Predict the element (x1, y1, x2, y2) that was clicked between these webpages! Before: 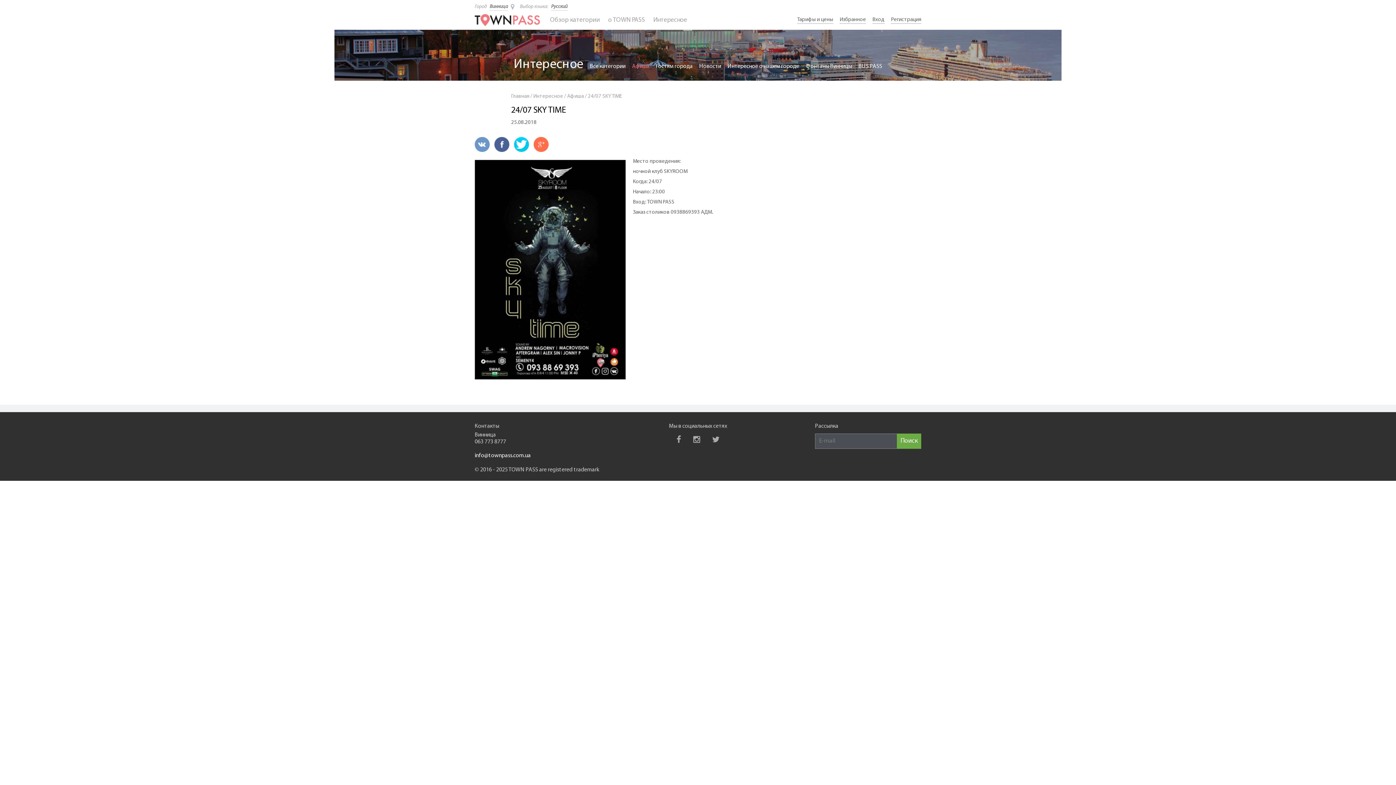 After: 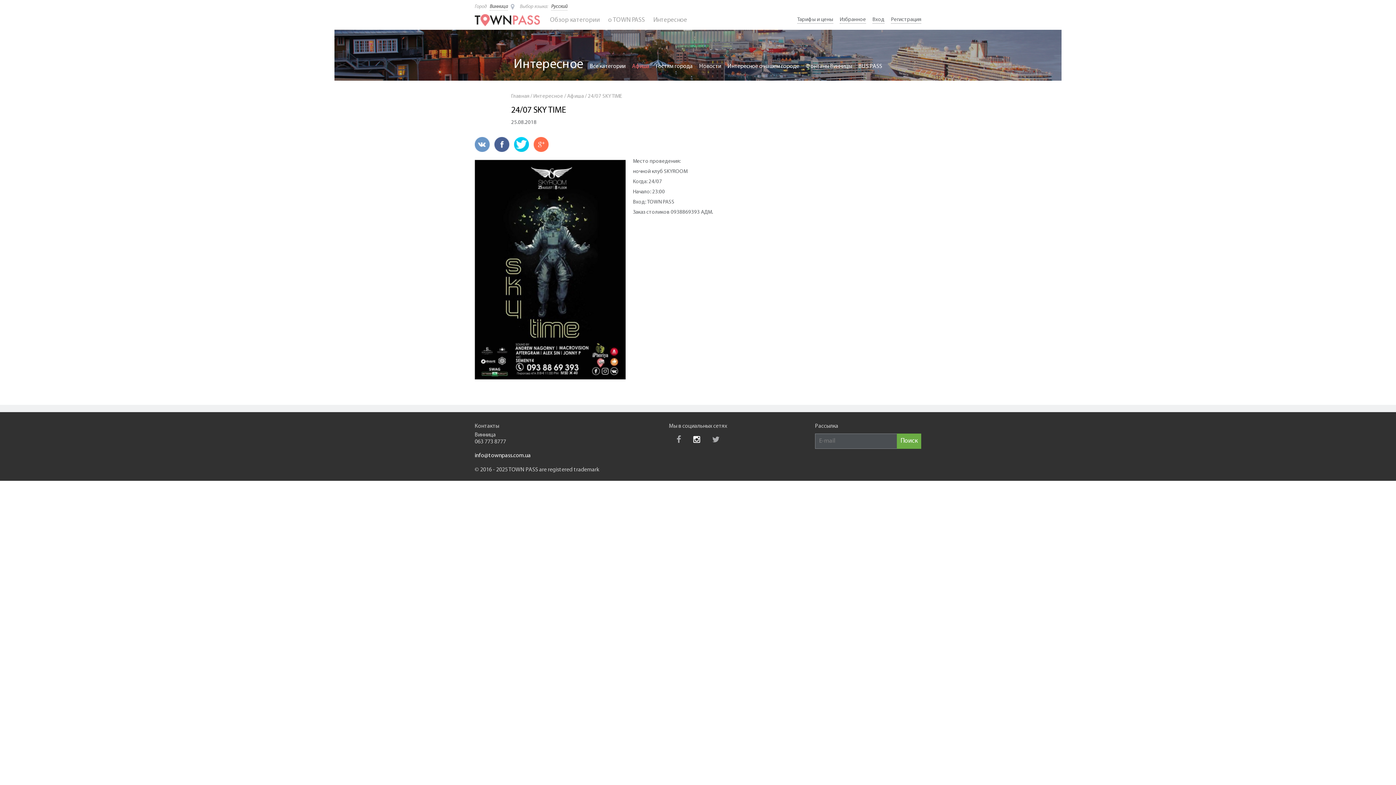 Action: bbox: (693, 436, 700, 444)